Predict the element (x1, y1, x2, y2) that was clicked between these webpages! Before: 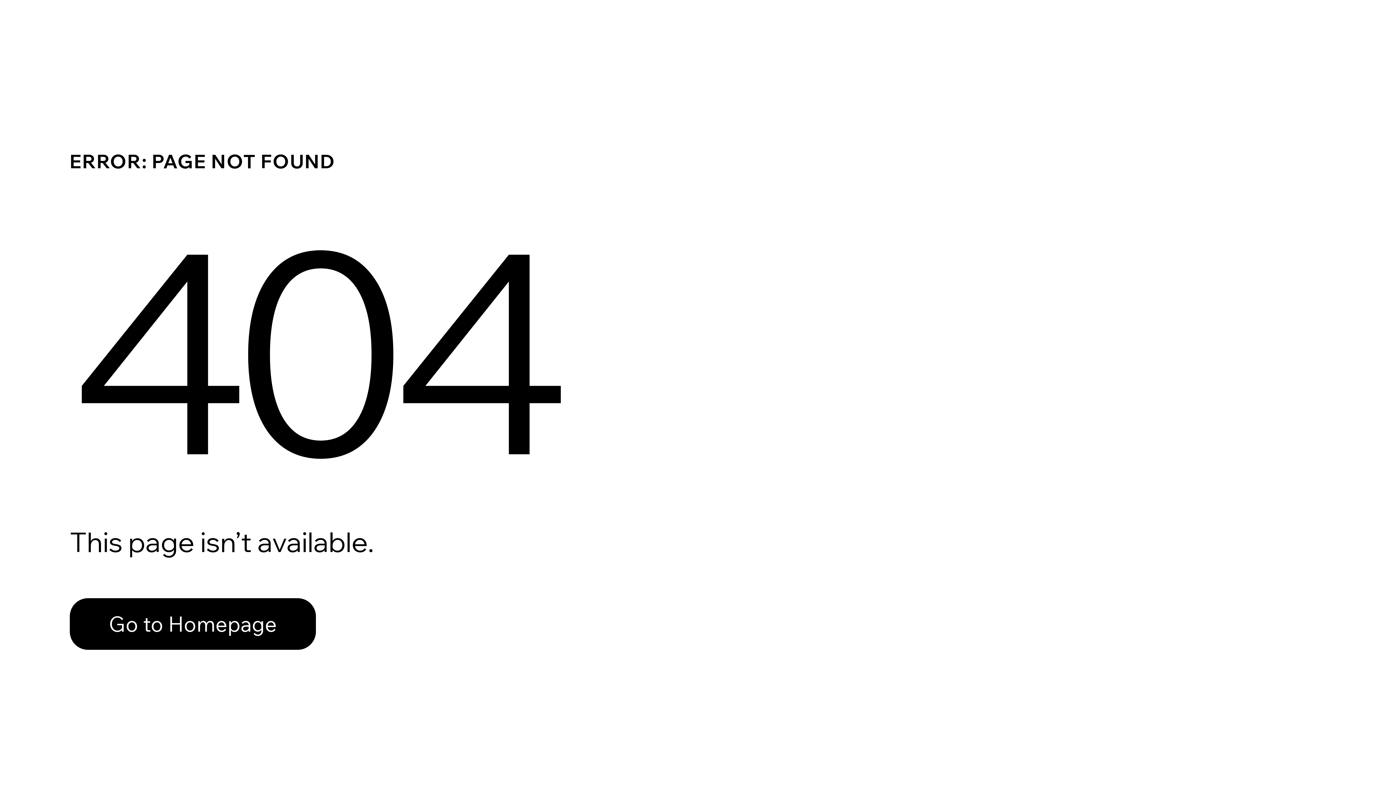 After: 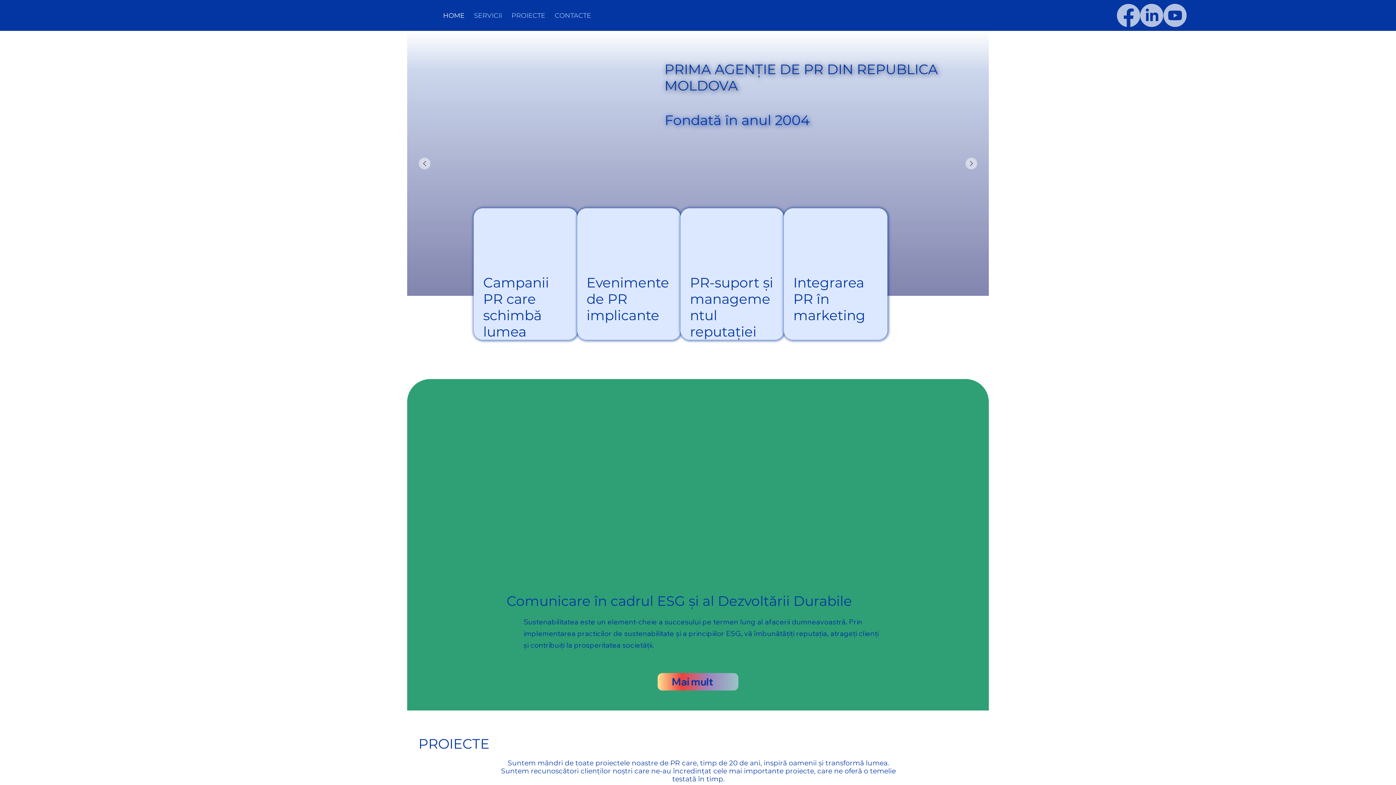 Action: bbox: (69, 582, 768, 659) label: Go to Homepage